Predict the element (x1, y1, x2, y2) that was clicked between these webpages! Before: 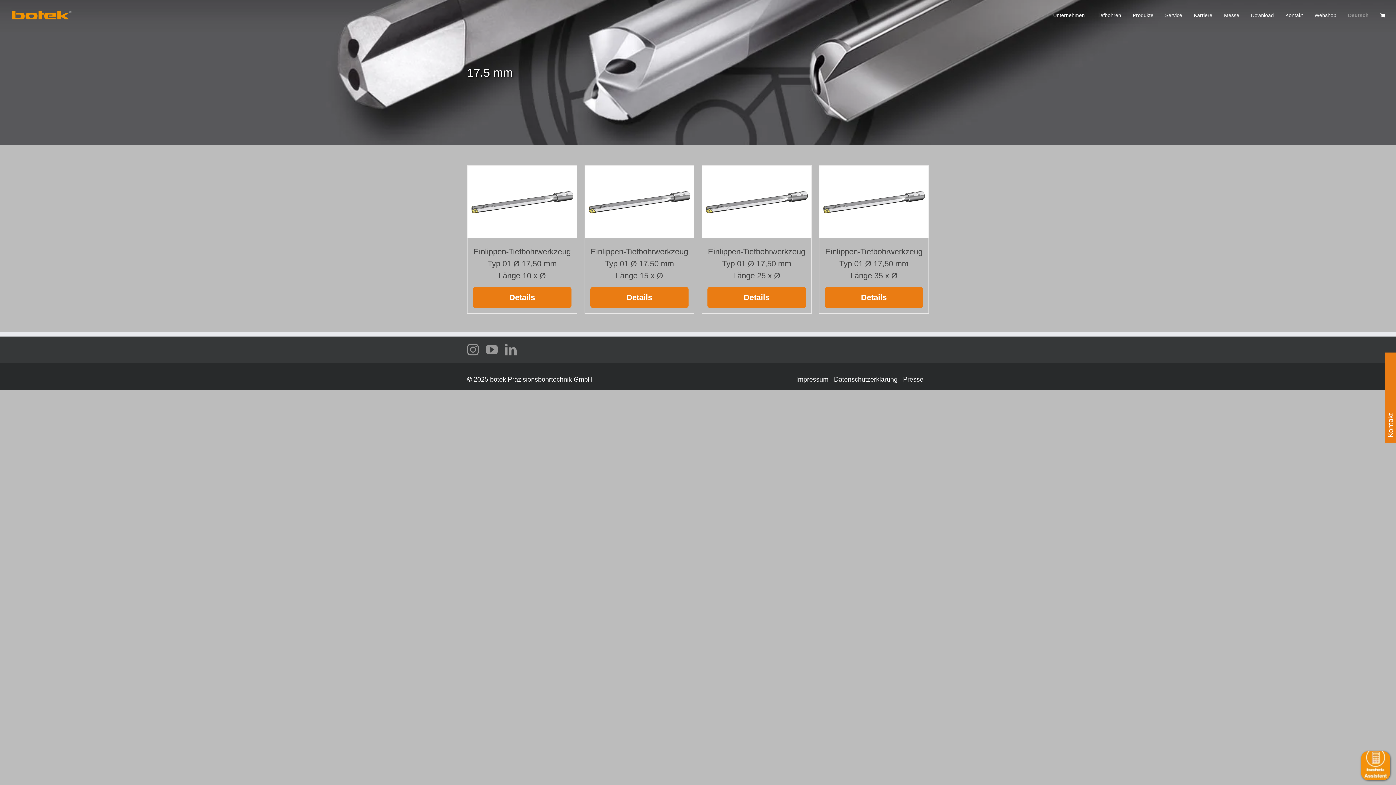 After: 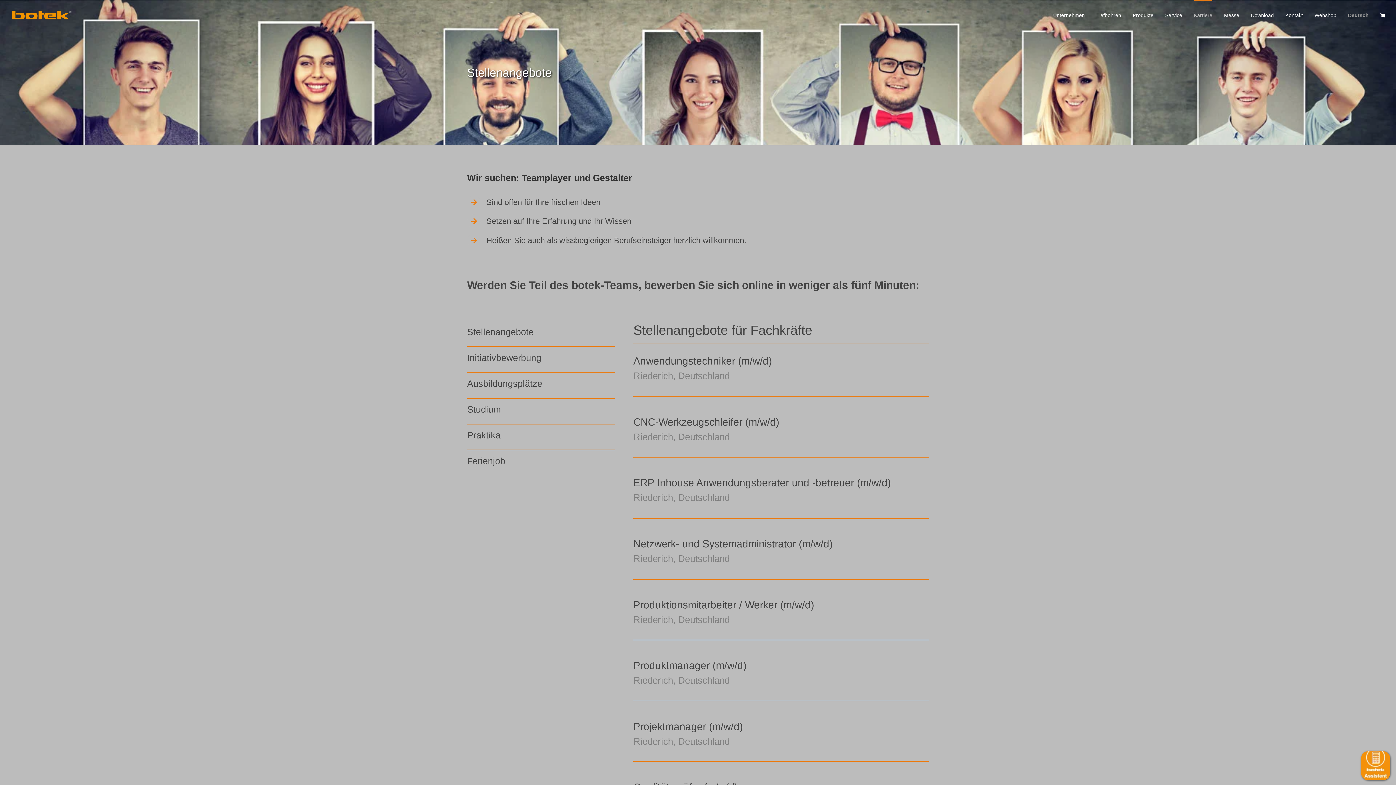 Action: bbox: (1194, 0, 1212, 29) label: Karriere